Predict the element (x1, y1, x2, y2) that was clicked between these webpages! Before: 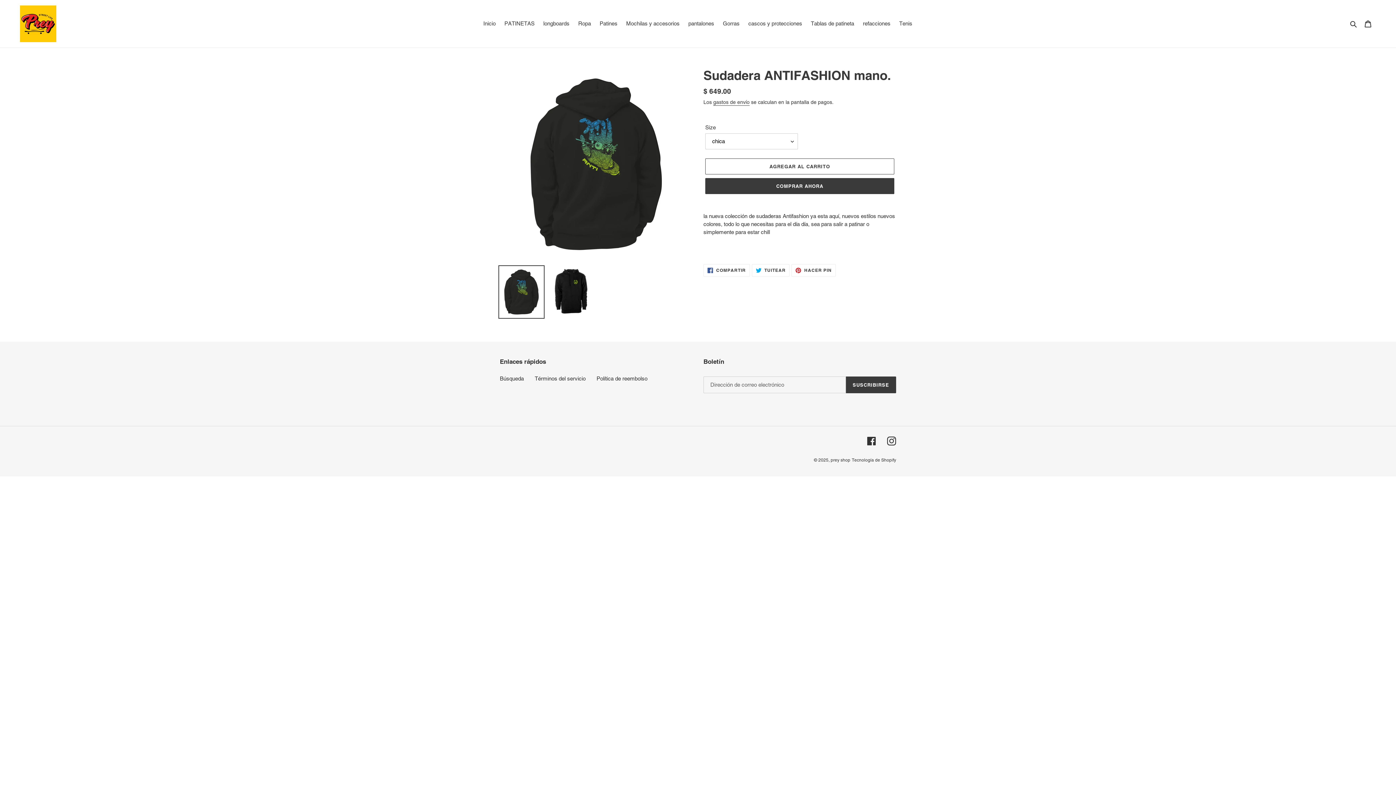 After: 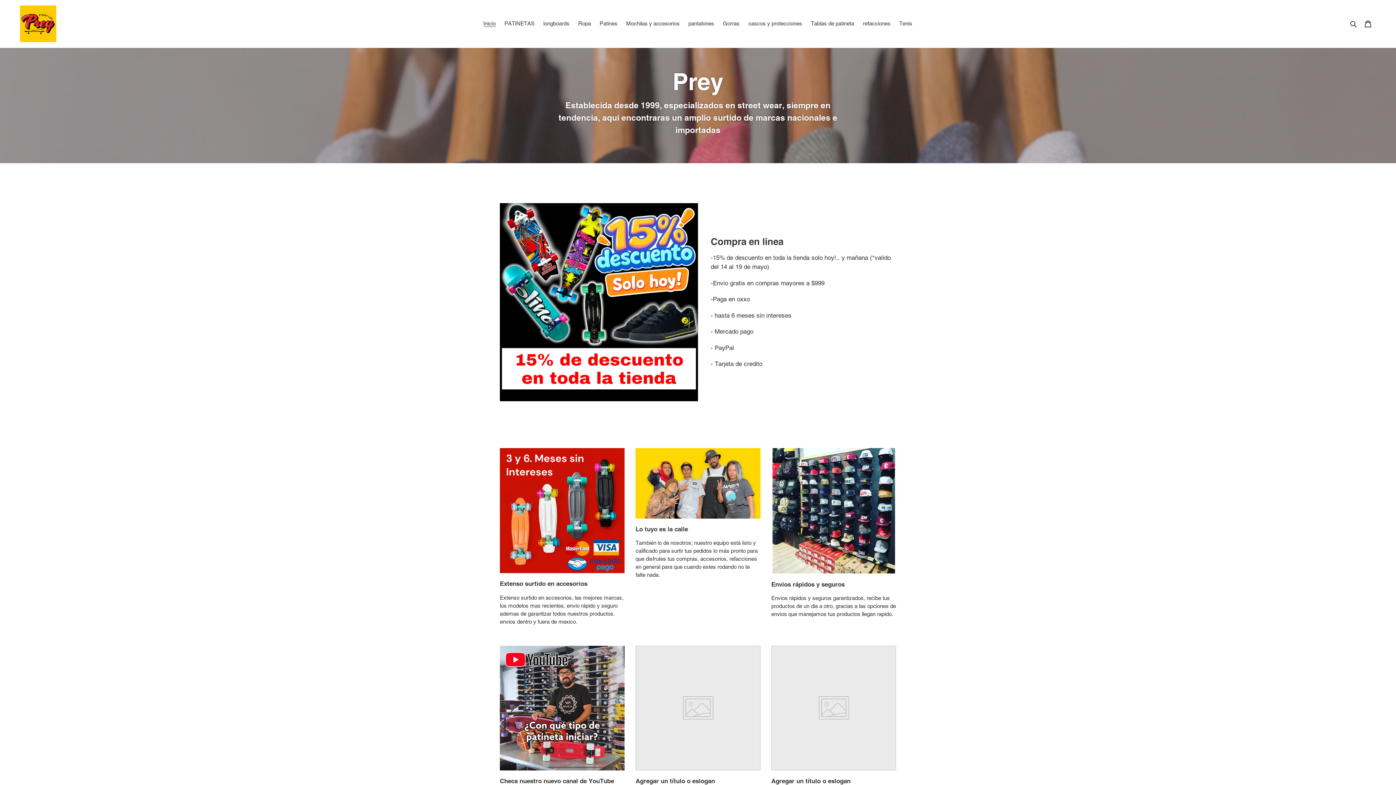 Action: label: prey shop bbox: (830, 457, 850, 462)